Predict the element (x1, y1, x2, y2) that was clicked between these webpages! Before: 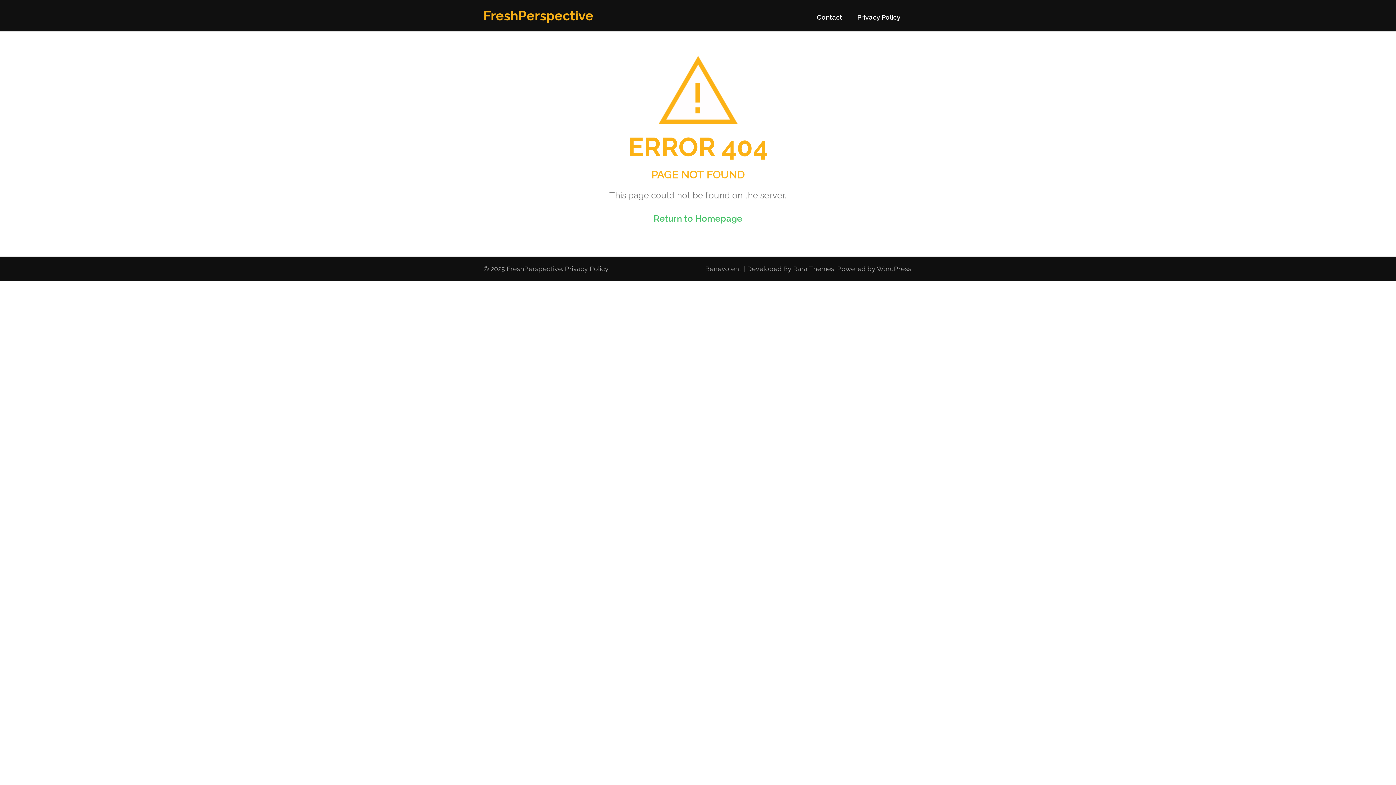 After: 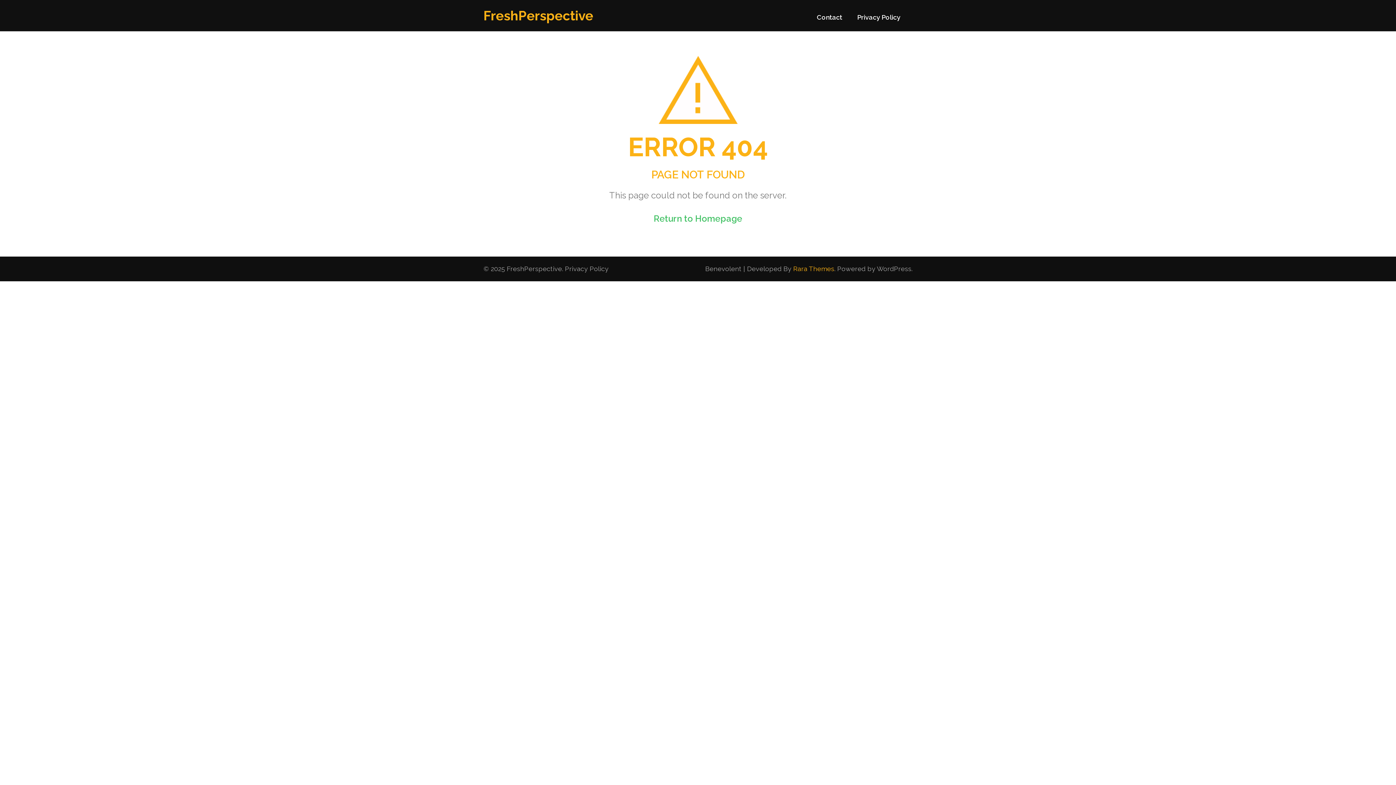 Action: label: Rara Themes bbox: (793, 265, 834, 272)